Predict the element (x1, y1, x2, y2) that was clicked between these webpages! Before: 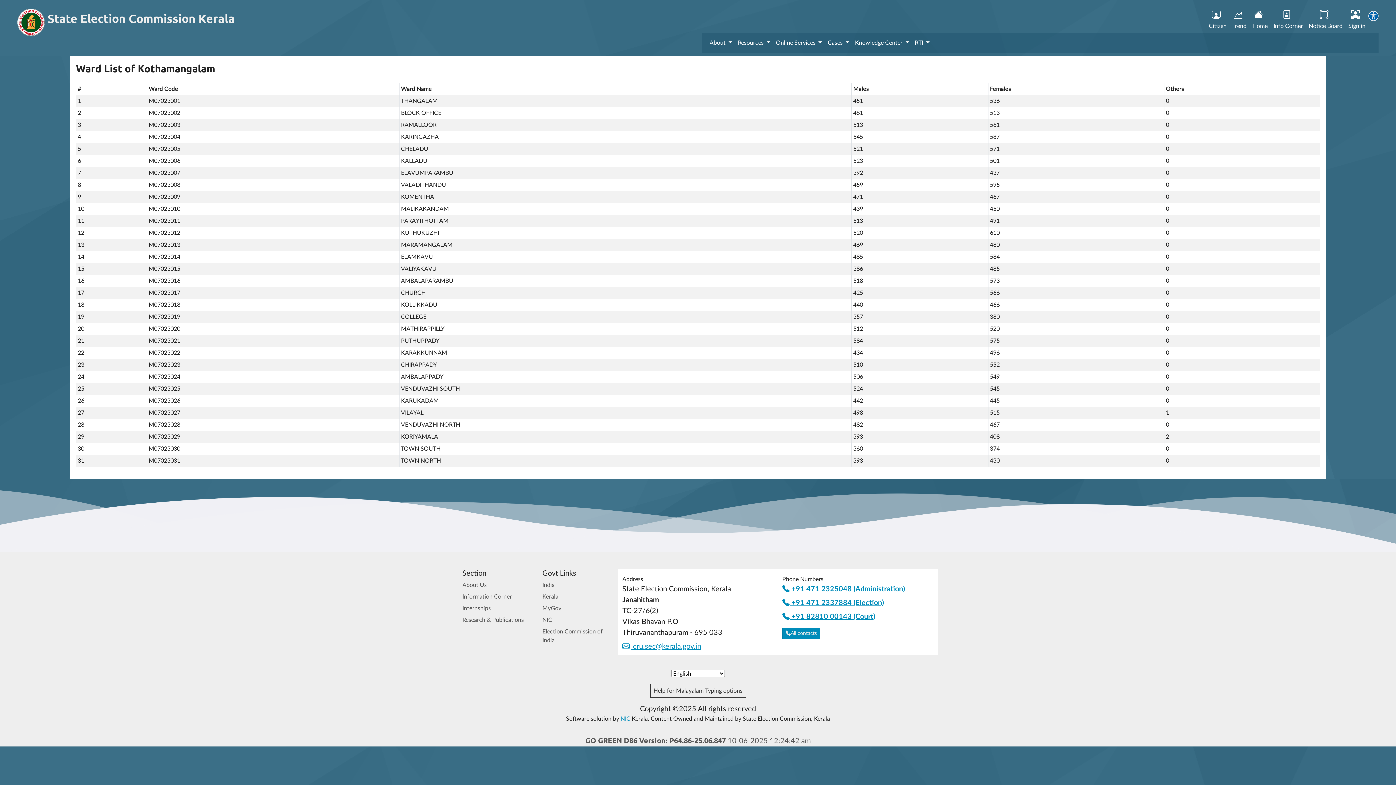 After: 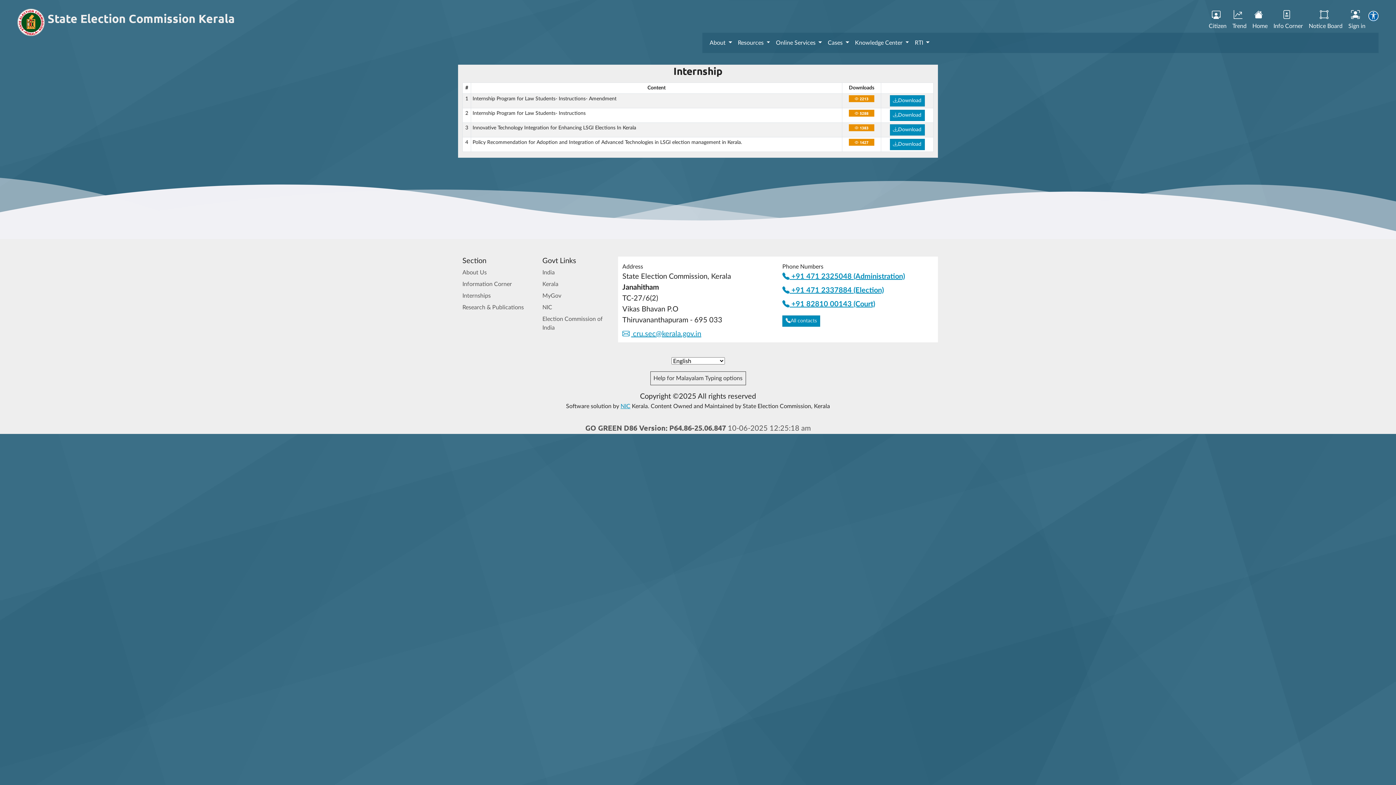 Action: bbox: (462, 604, 533, 613) label: Internships